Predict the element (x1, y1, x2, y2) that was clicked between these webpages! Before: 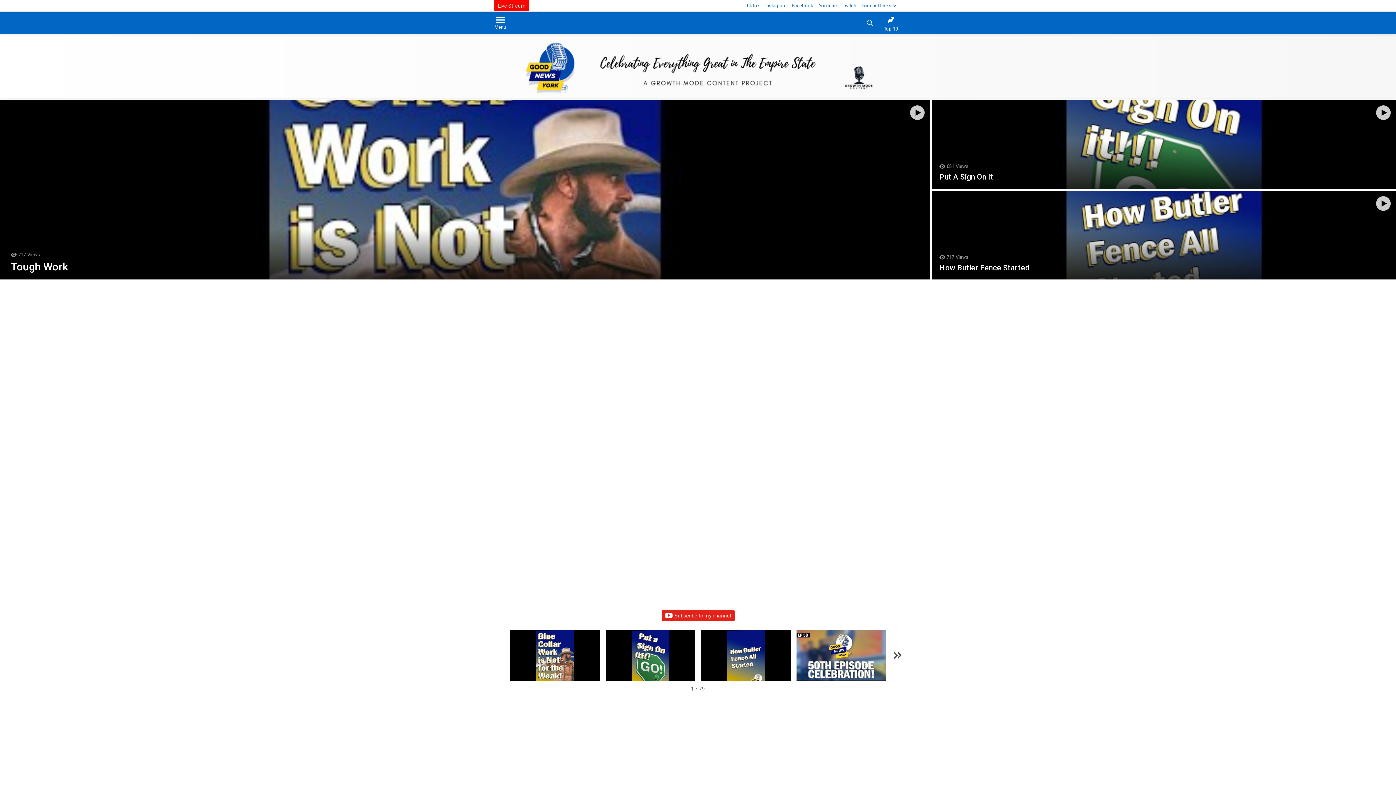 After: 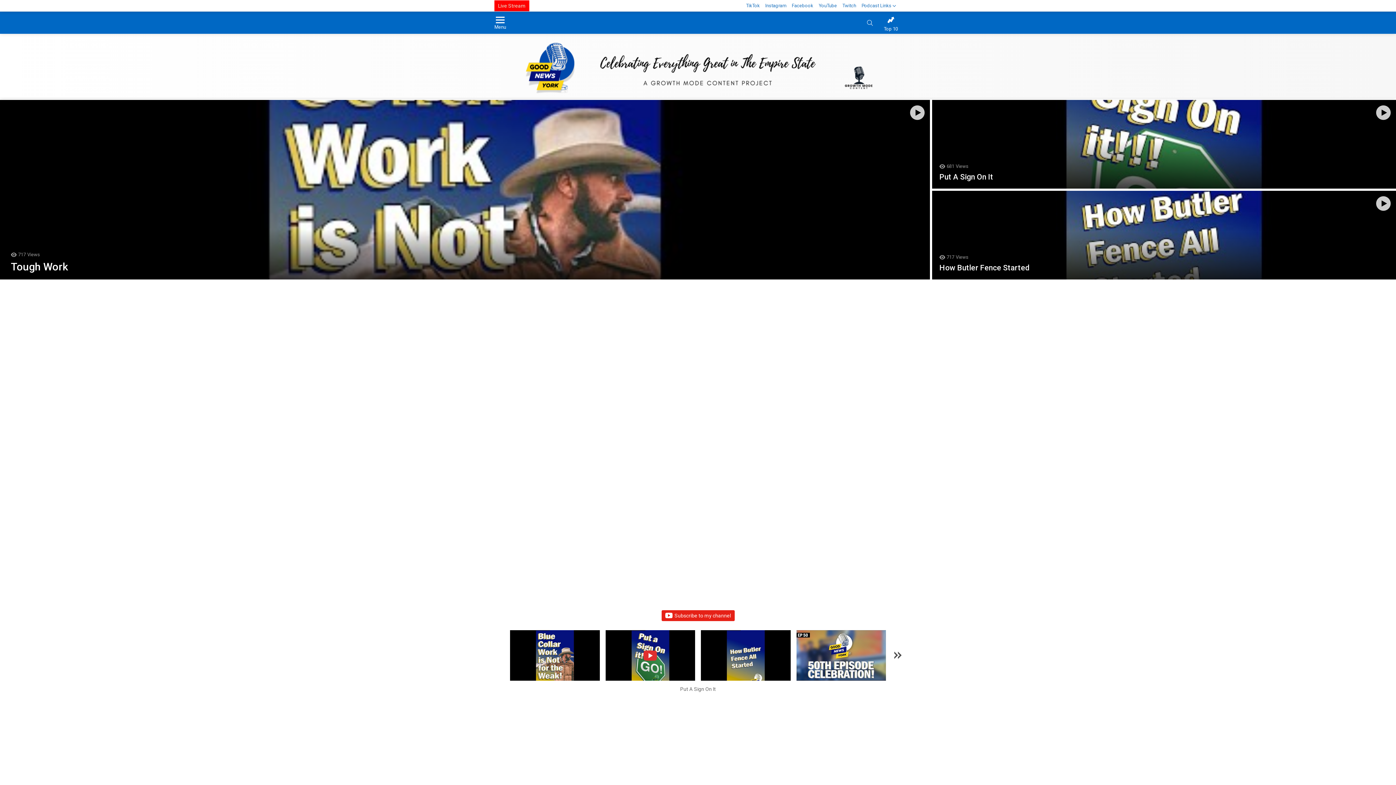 Action: bbox: (602, 630, 698, 683)